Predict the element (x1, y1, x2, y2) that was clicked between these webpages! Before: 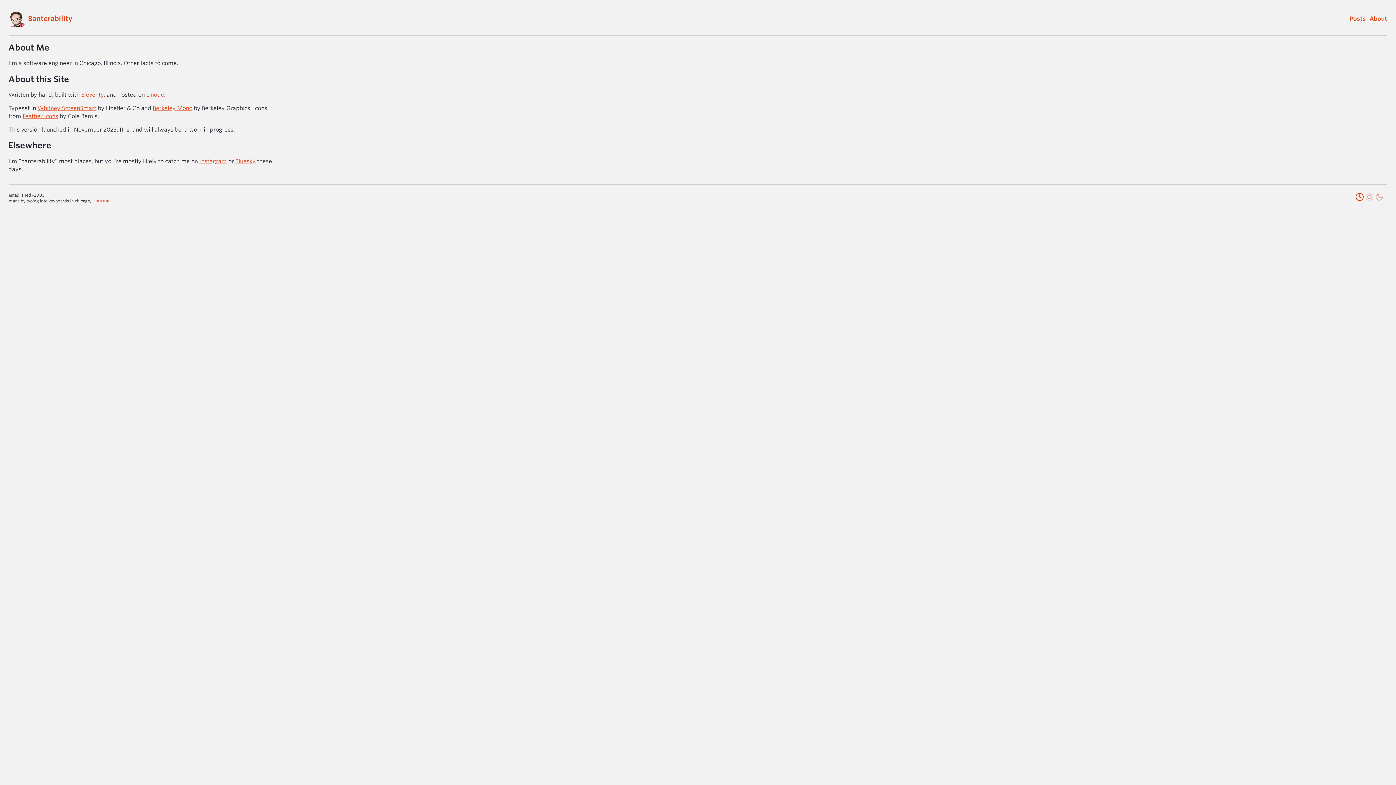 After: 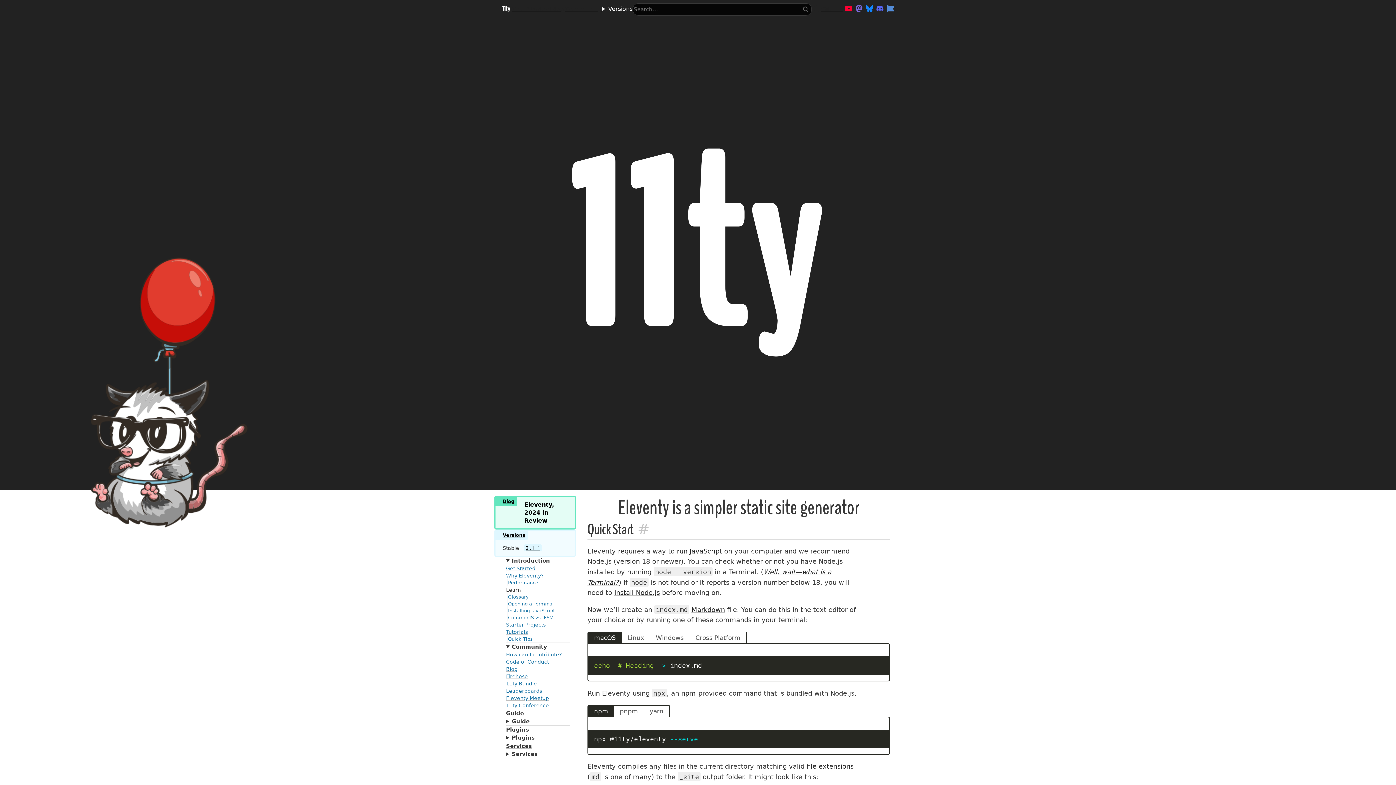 Action: label: Eleventy bbox: (81, 91, 103, 98)